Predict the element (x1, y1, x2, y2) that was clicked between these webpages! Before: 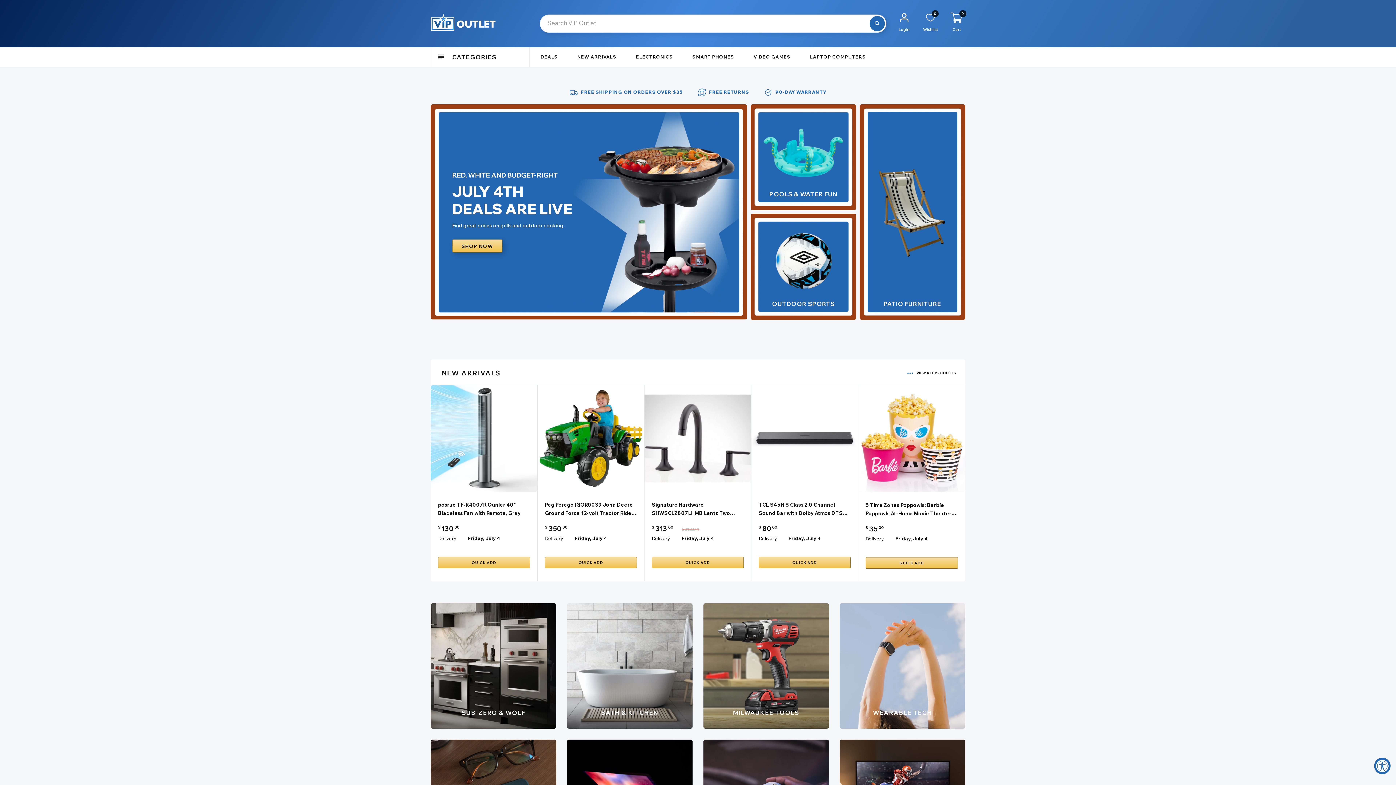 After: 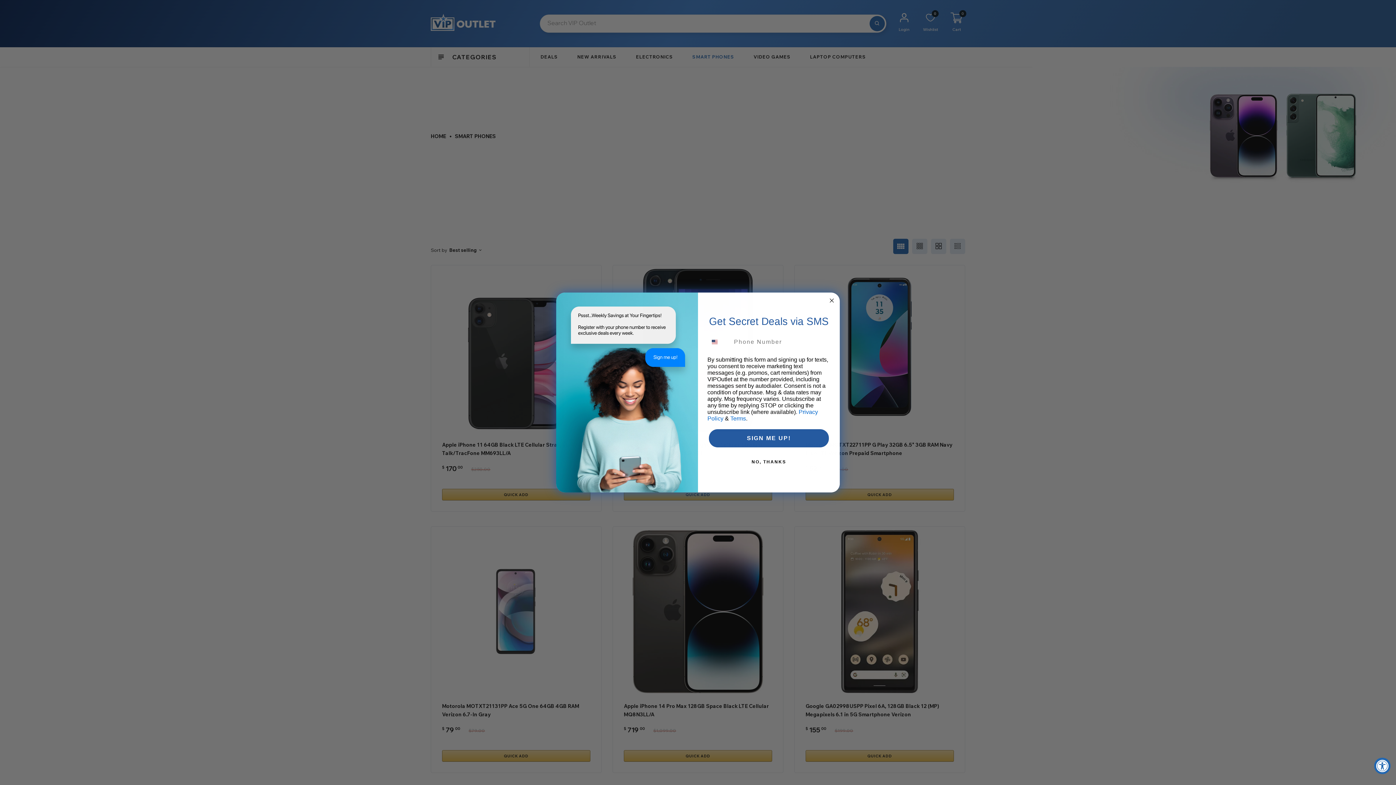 Action: bbox: (692, 53, 734, 60) label: SMART PHONES